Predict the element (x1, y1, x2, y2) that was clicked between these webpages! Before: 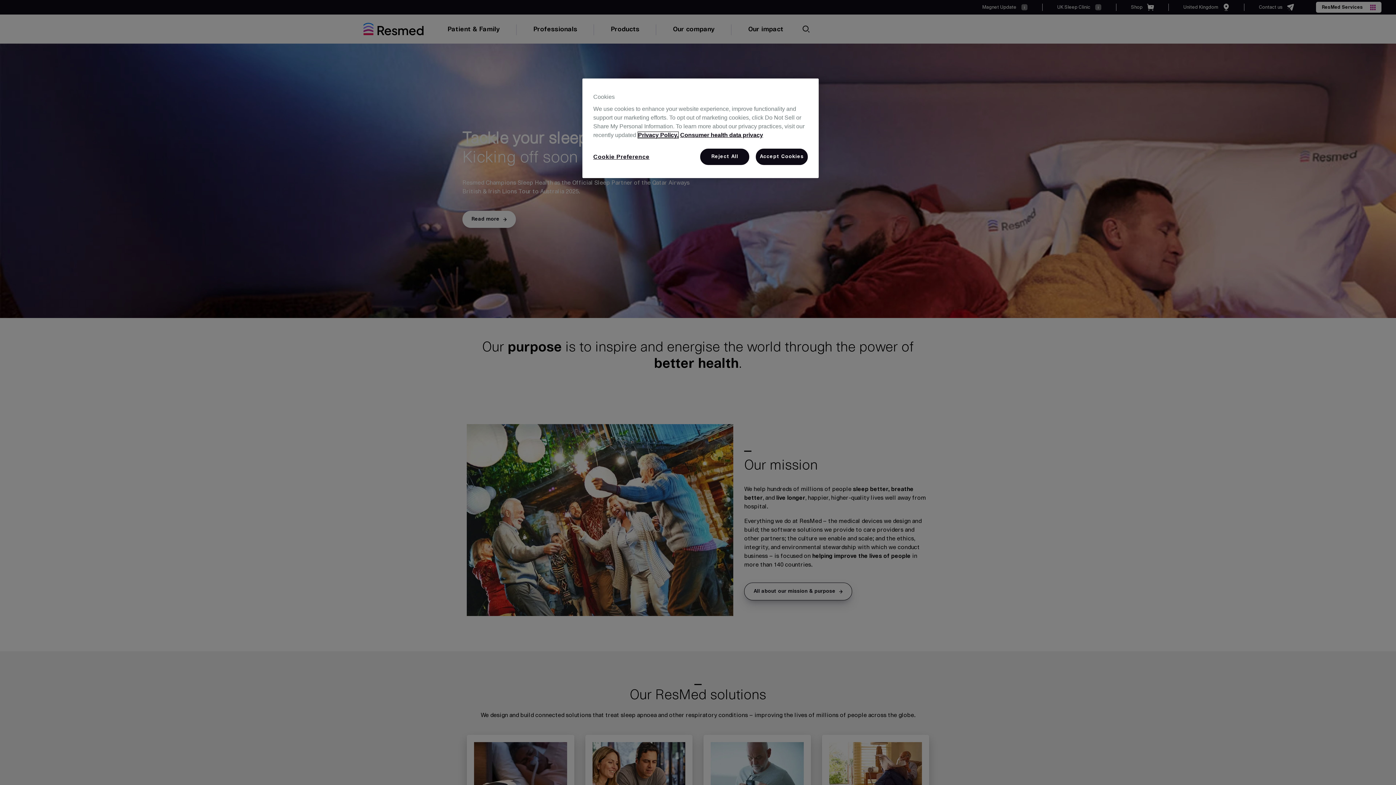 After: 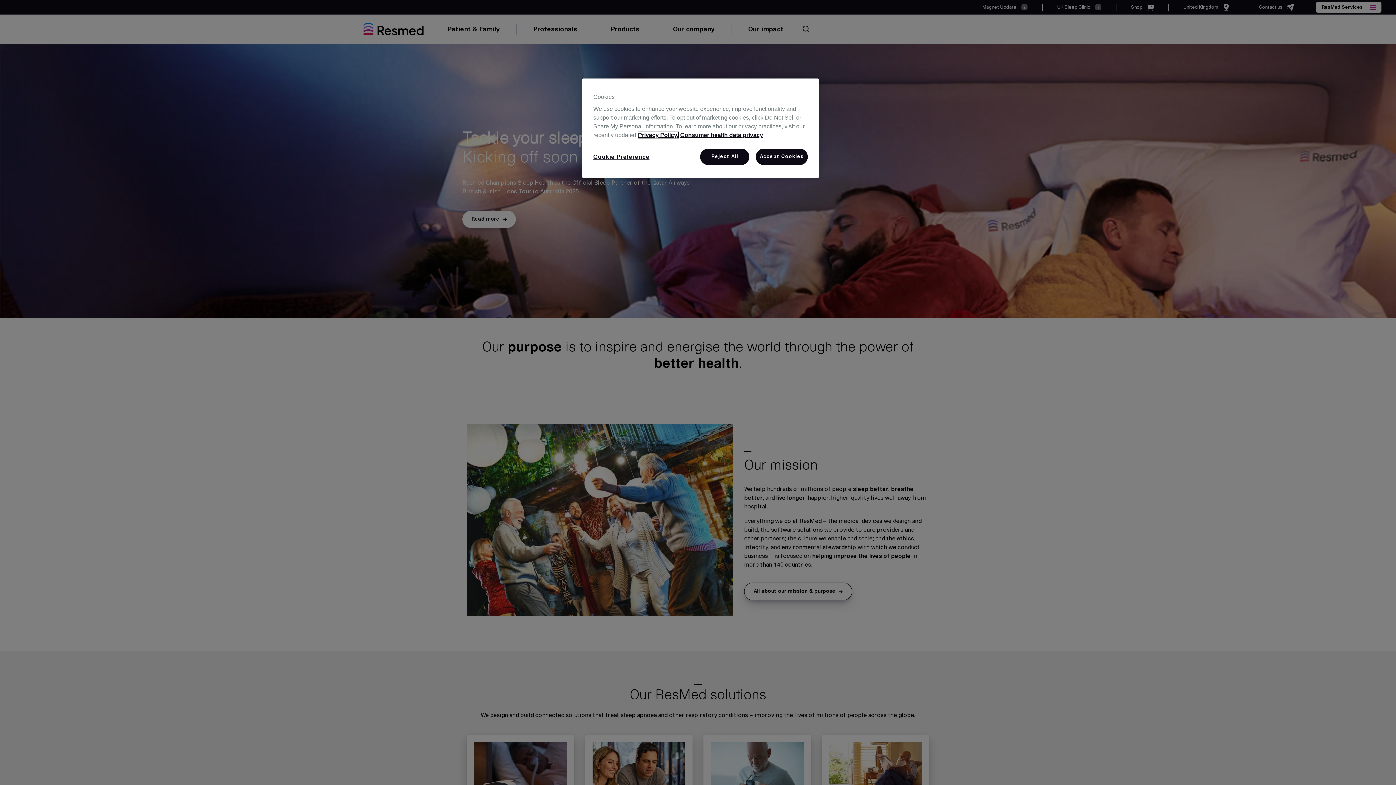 Action: label: More information about your privacy, opens in a new tab bbox: (638, 132, 678, 138)